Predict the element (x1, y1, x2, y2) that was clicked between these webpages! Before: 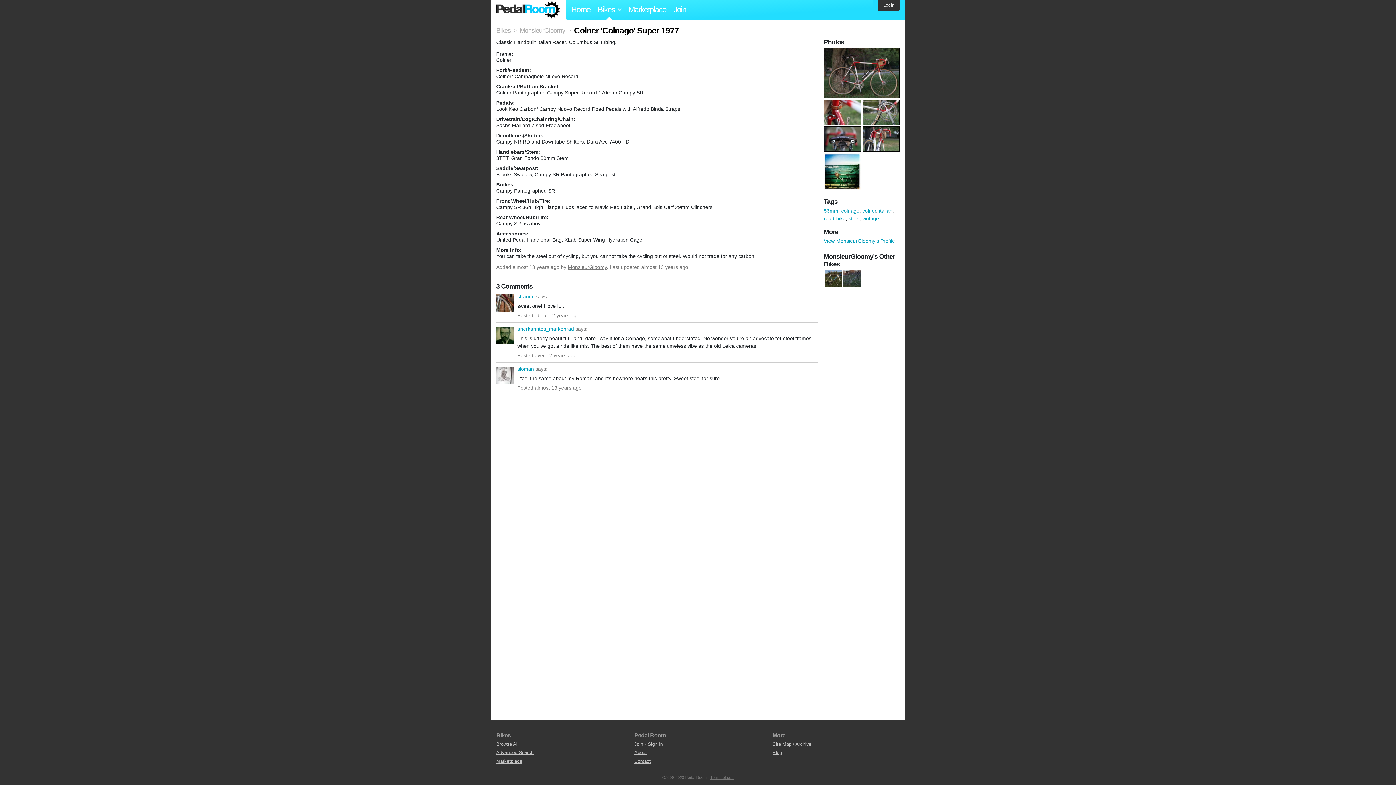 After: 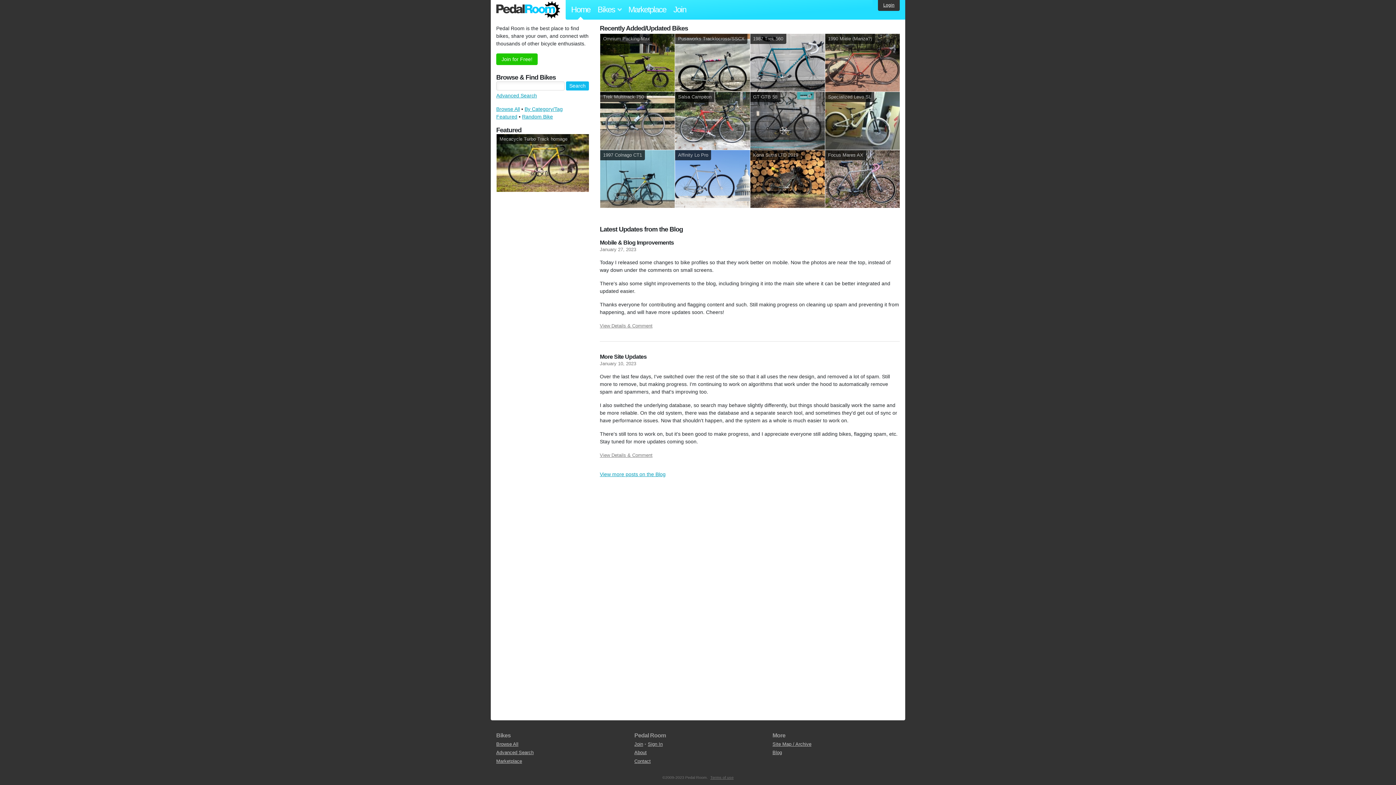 Action: label: Home bbox: (565, 0, 596, 19)